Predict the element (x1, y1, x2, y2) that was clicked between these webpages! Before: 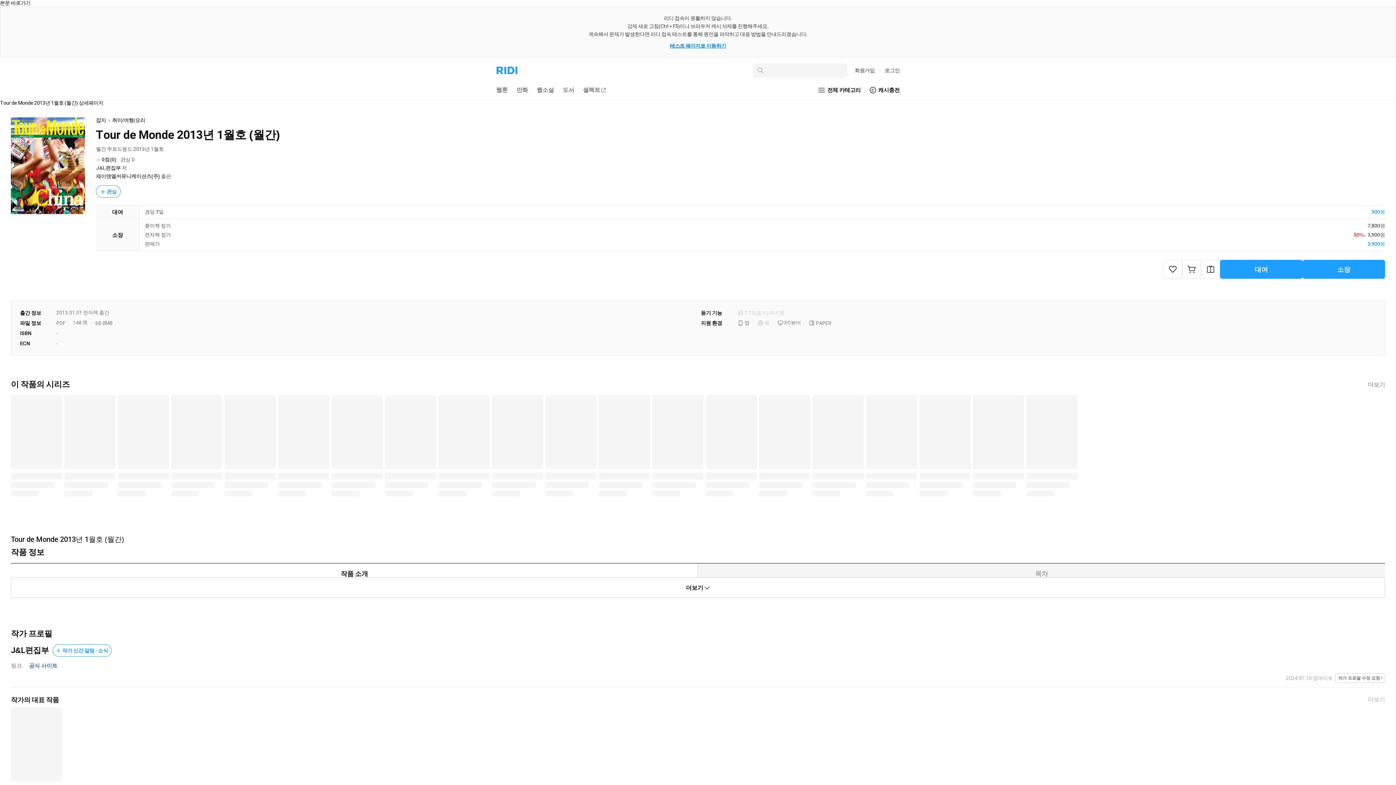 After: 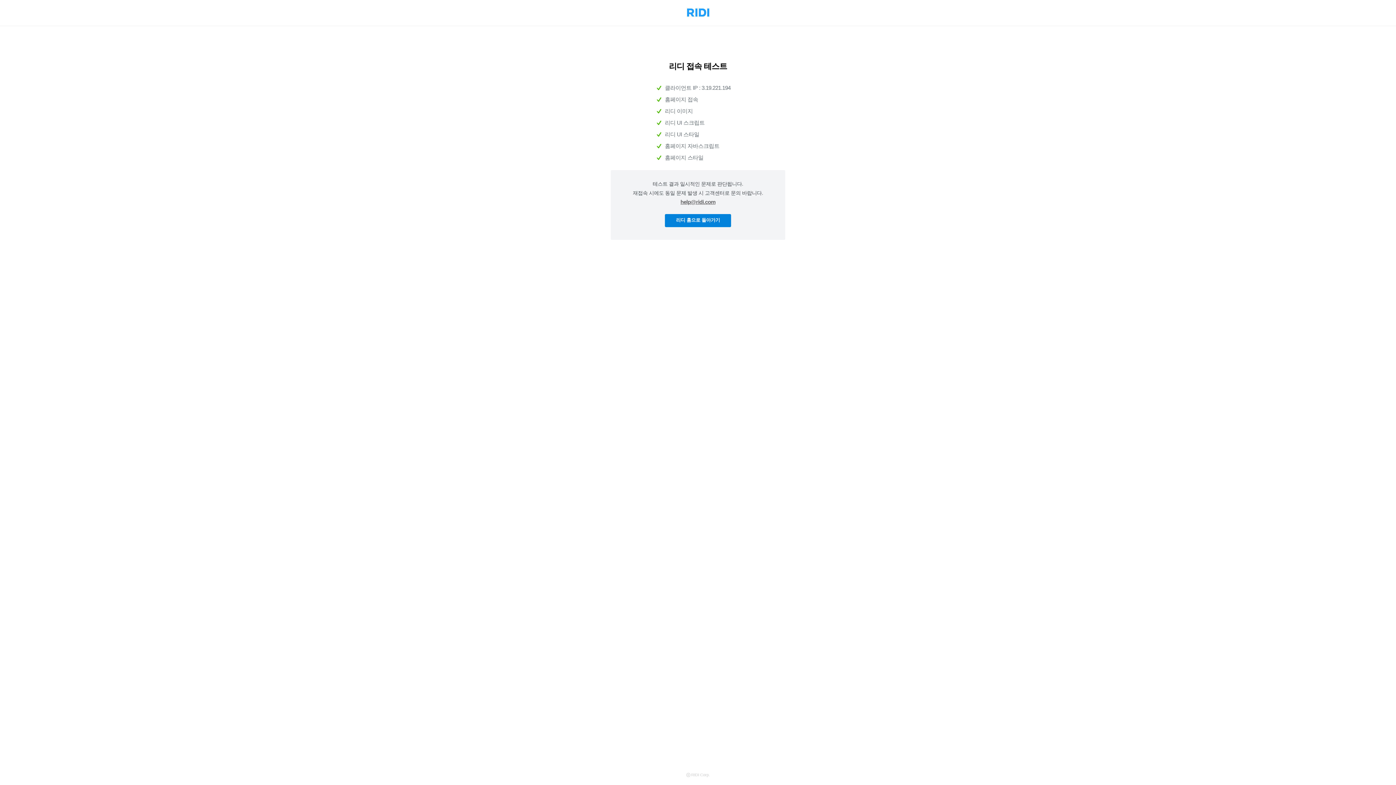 Action: label: 테스트 페이지로 이동하기 bbox: (670, 41, 726, 49)